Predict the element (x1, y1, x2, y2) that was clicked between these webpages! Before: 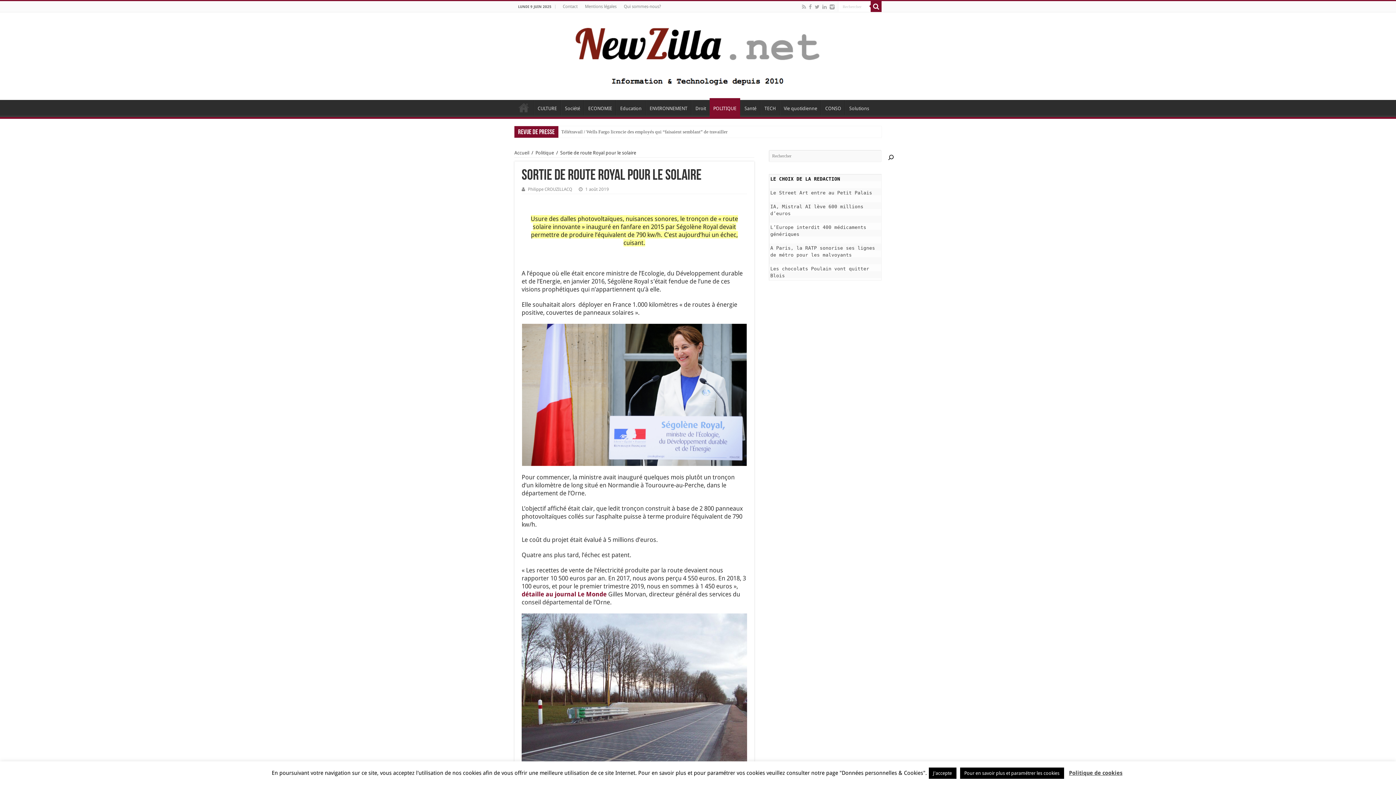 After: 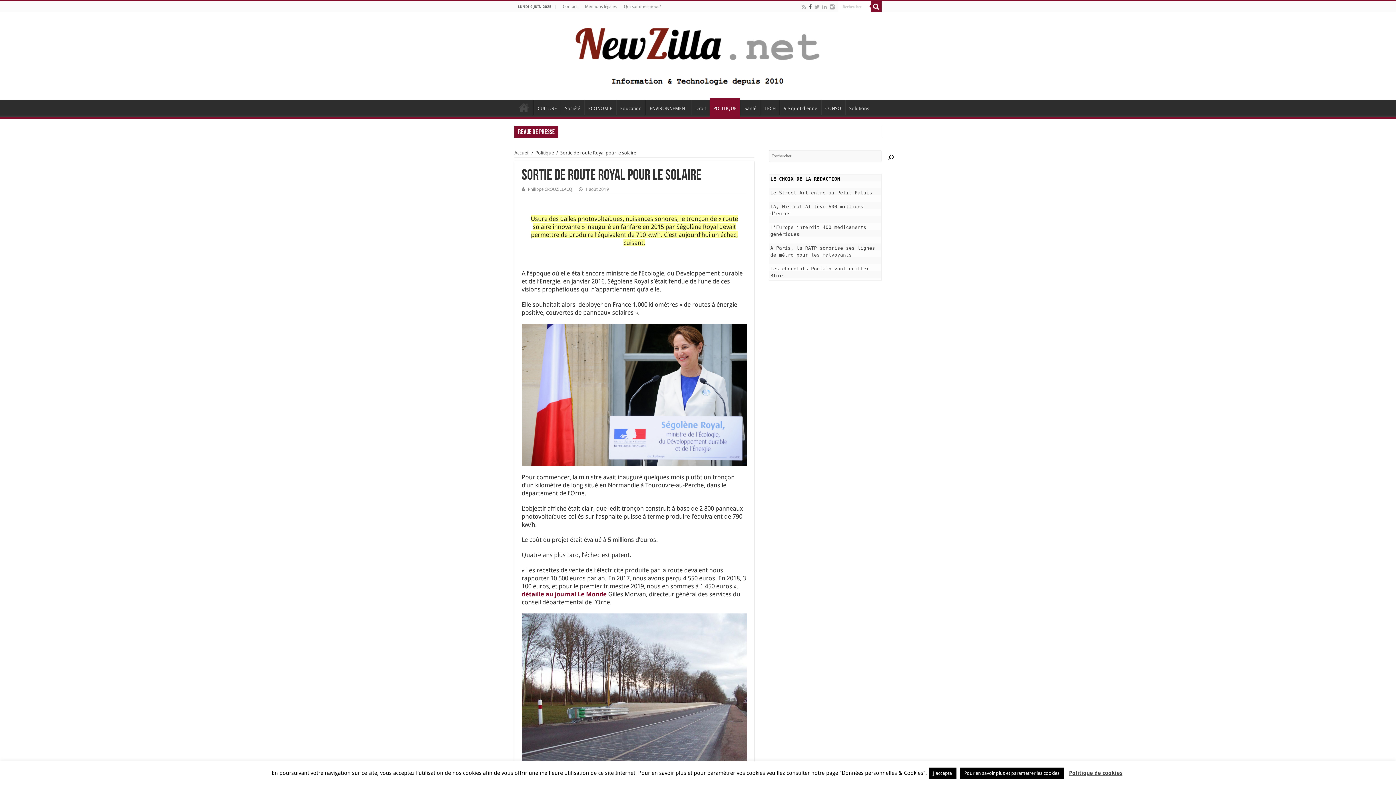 Action: bbox: (808, 2, 812, 11)